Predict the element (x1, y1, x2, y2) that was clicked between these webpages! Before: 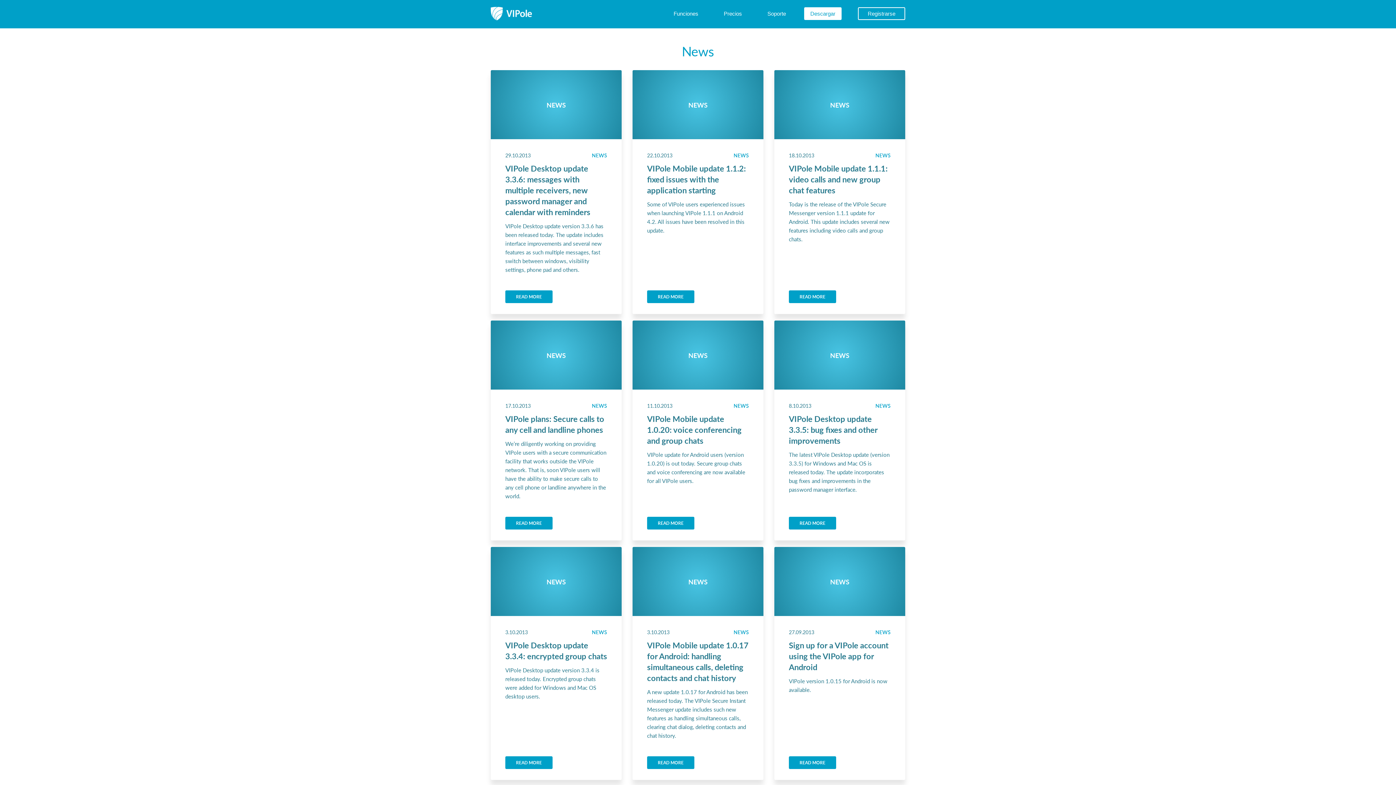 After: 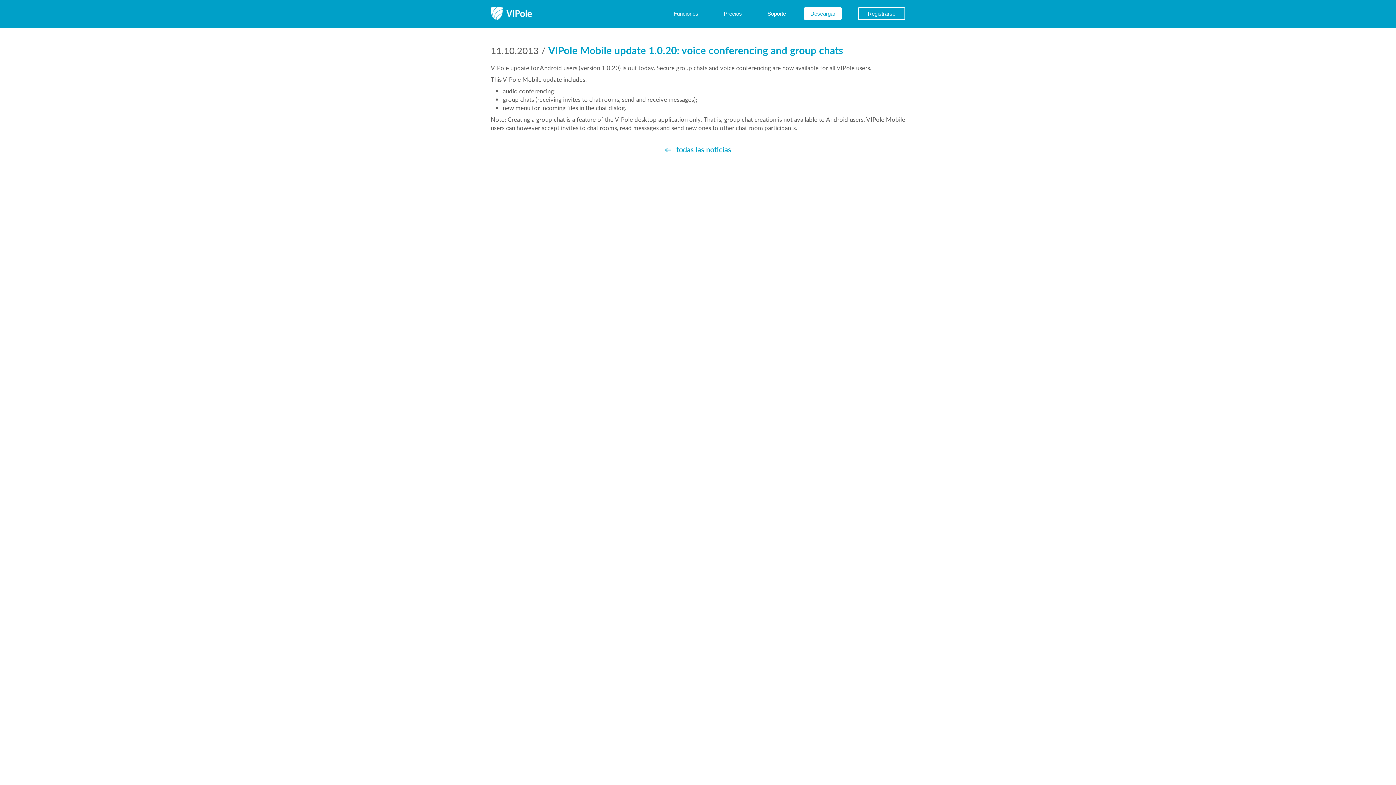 Action: label: VIPole Mobile update 1.0.20: voice conferencing and group chats bbox: (647, 413, 741, 446)